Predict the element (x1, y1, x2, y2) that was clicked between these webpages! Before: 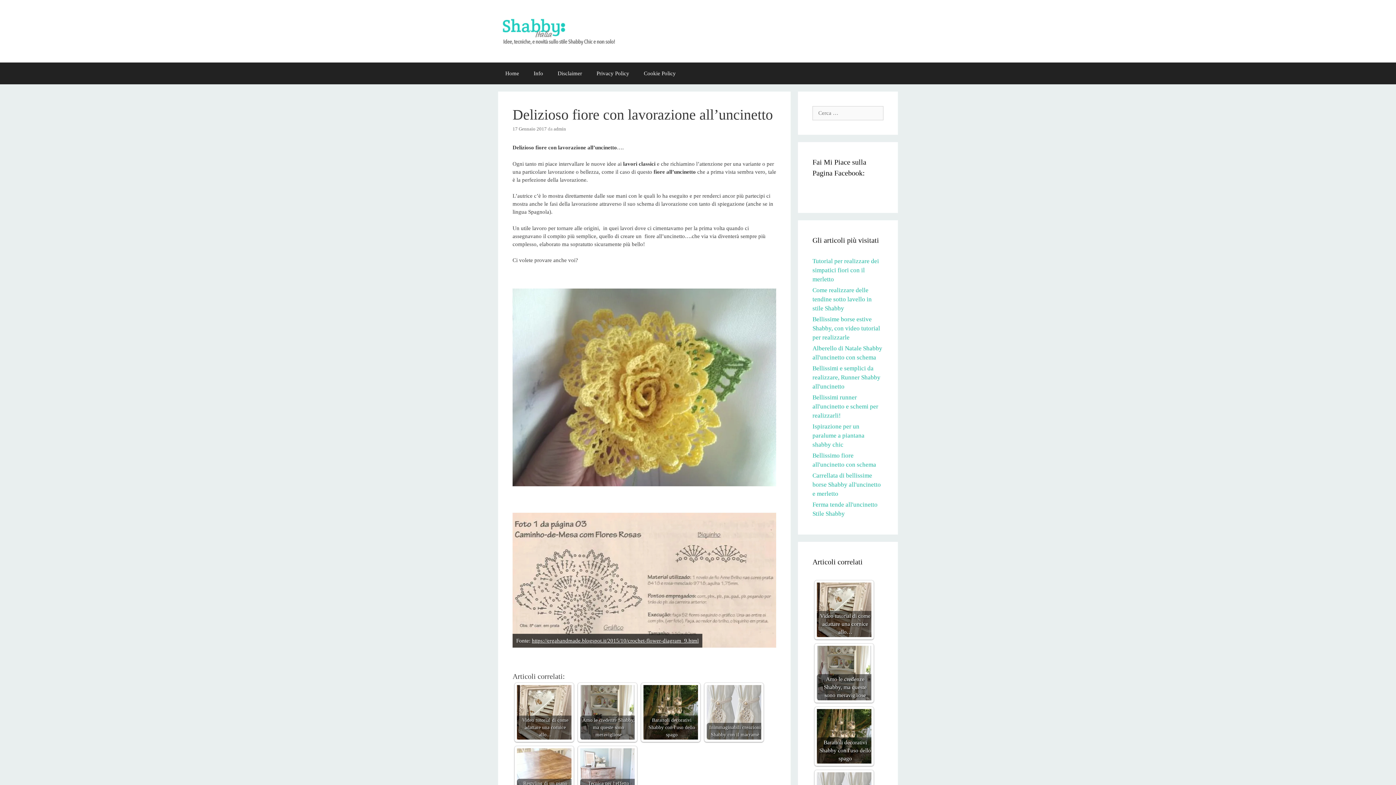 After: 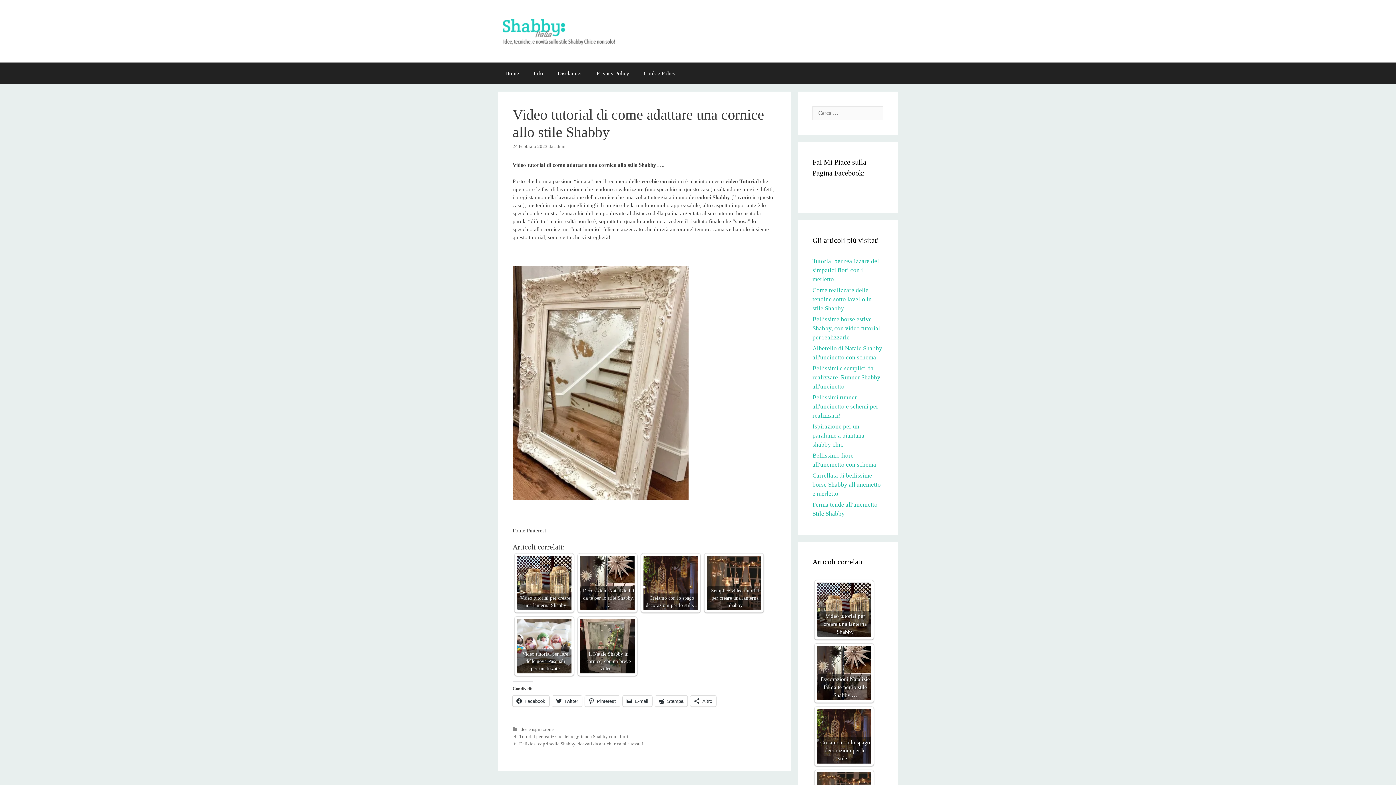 Action: label: Video tutorial di come adattare una cornice allo… bbox: (817, 582, 871, 637)